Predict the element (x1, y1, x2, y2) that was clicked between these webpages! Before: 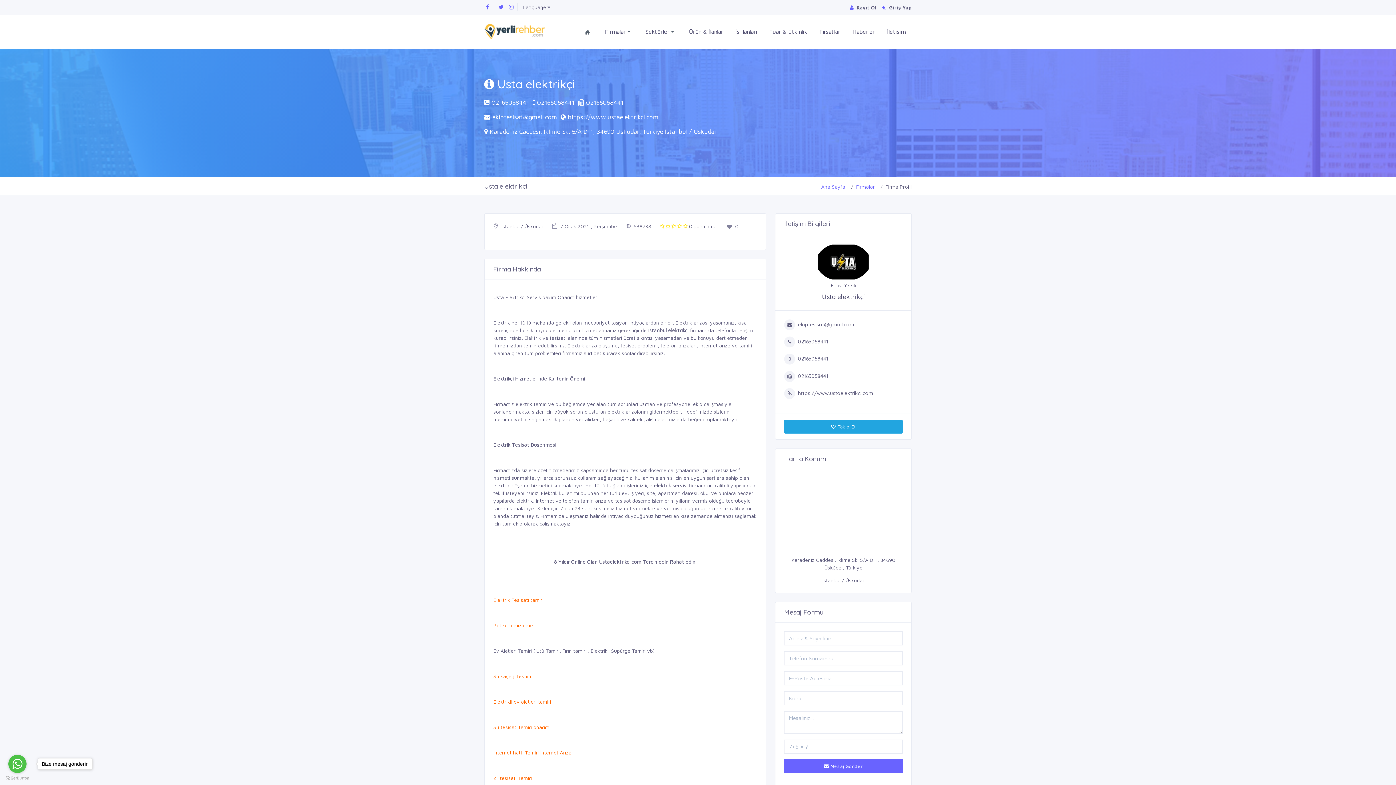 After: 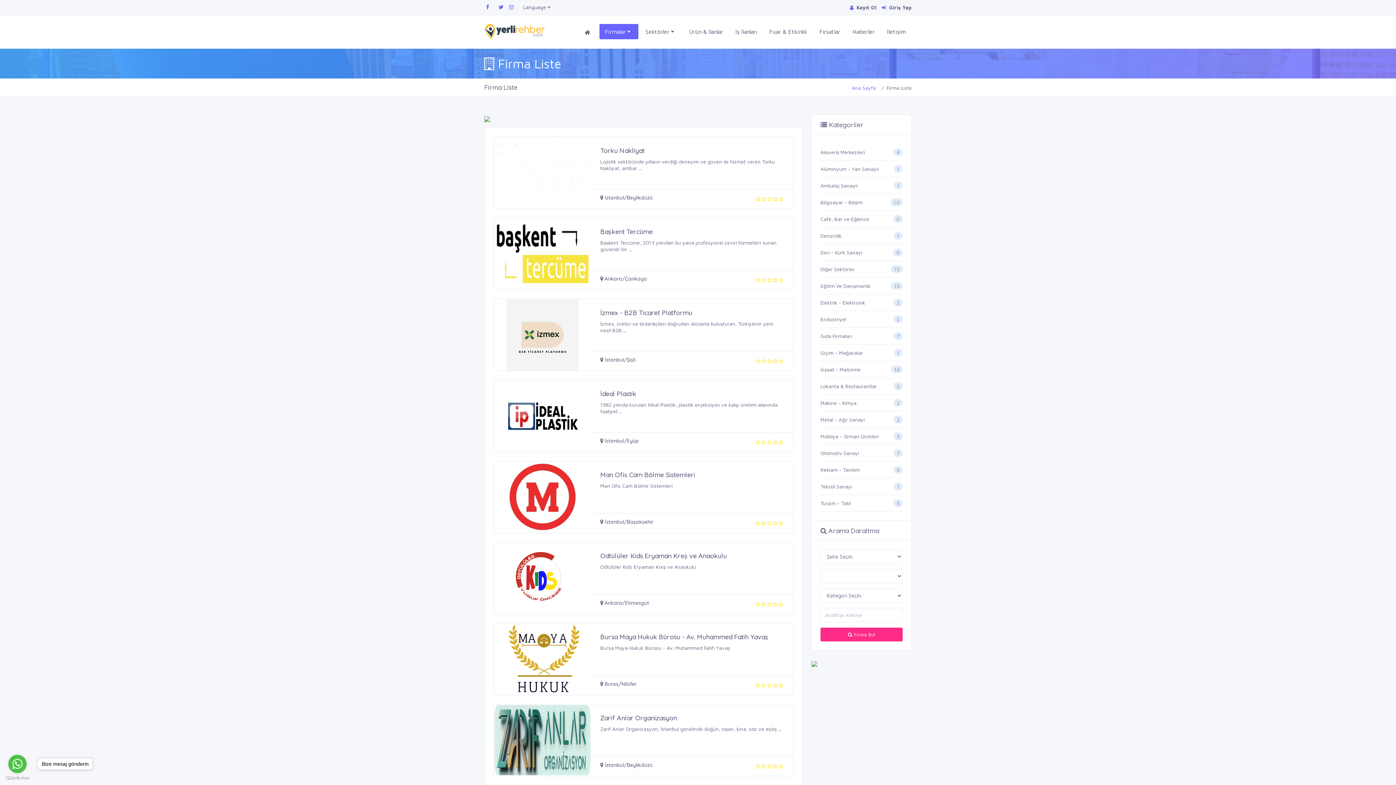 Action: bbox: (856, 183, 874, 189) label: Firmalar